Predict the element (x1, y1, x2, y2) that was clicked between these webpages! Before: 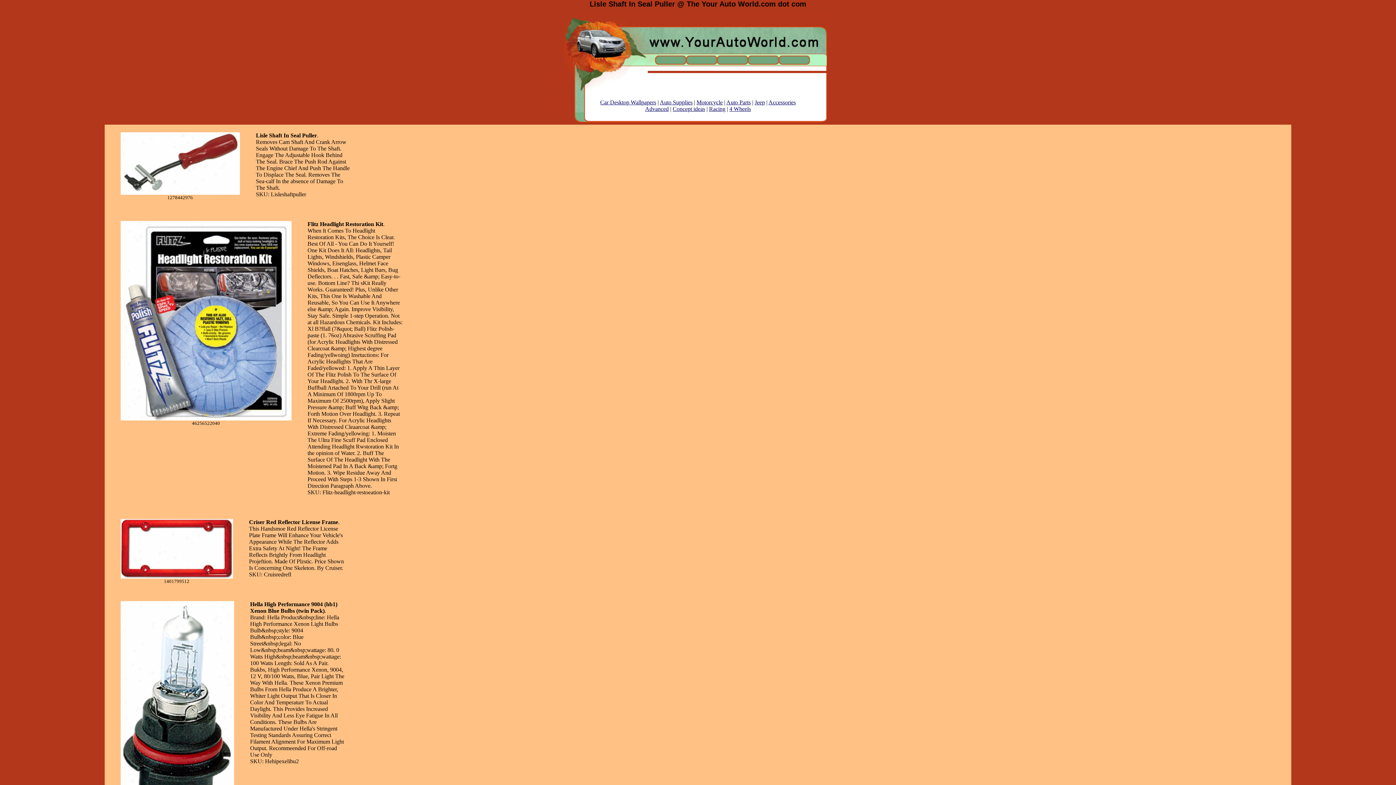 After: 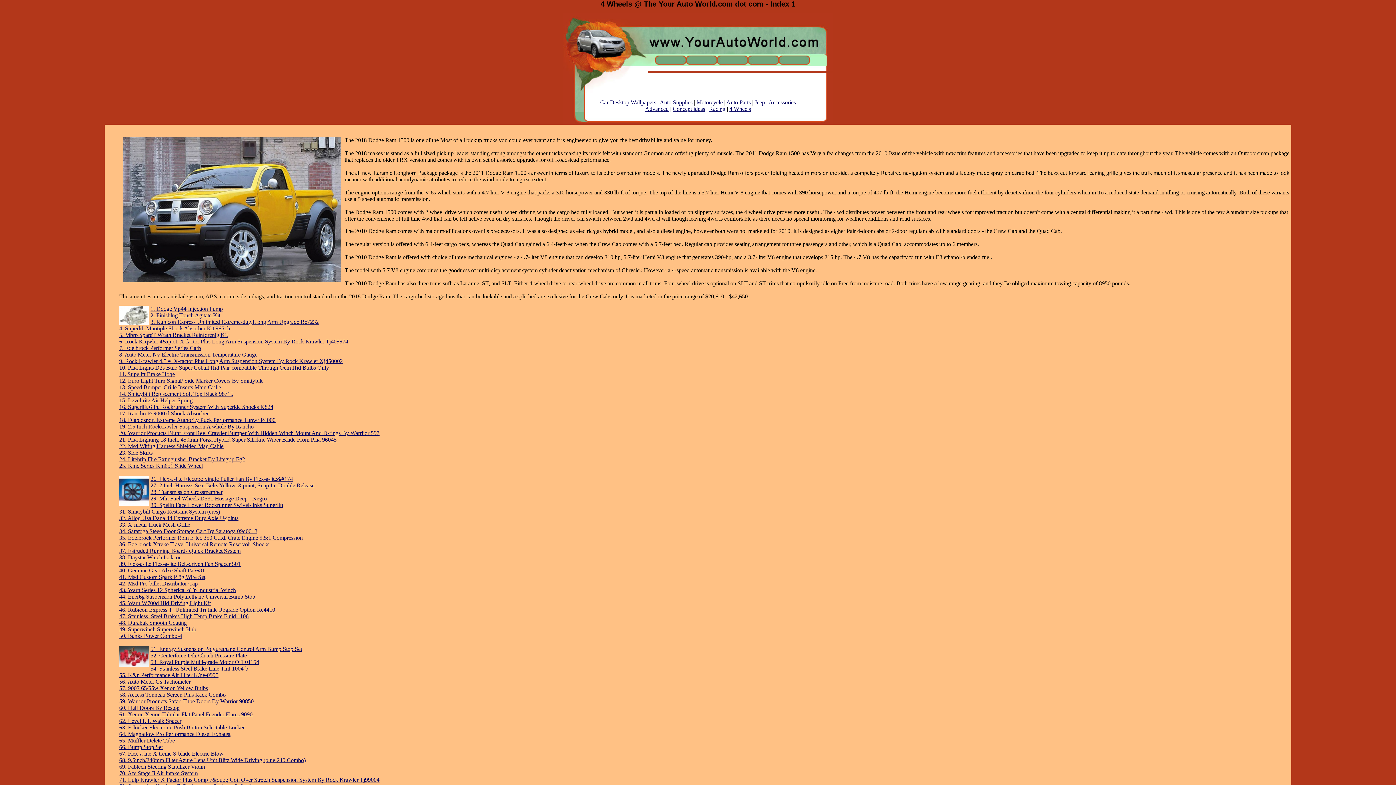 Action: label: 4 Wheels bbox: (729, 105, 751, 112)